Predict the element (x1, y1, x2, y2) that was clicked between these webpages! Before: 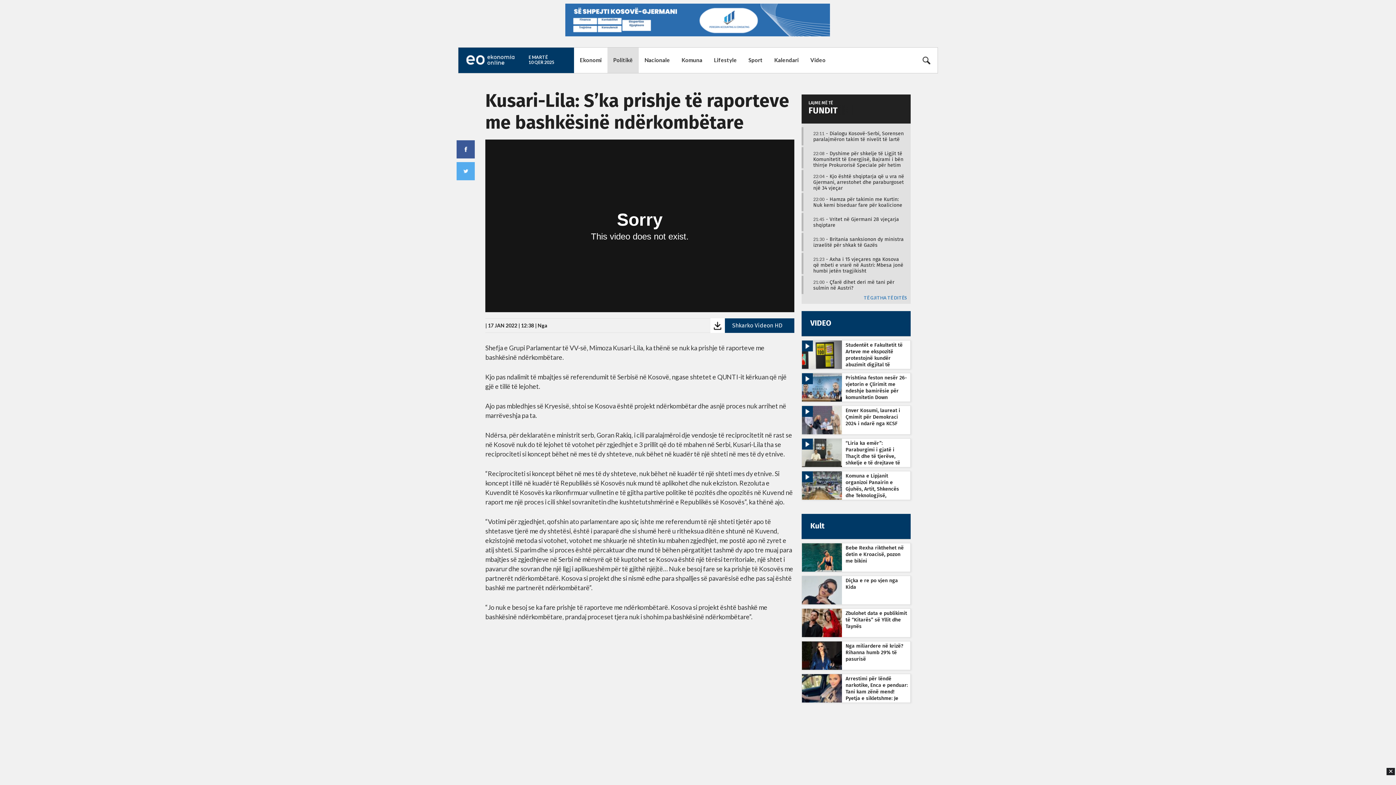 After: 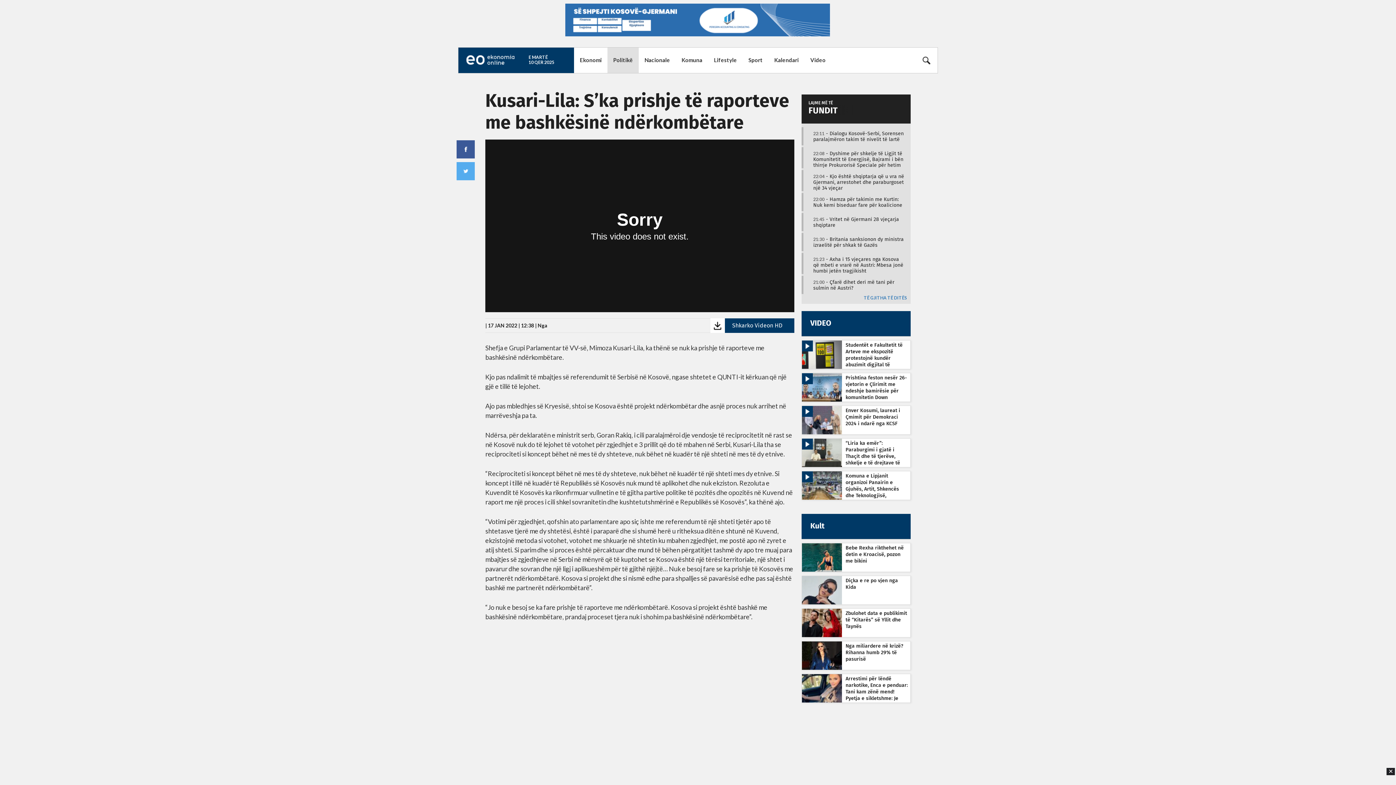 Action: bbox: (456, 140, 474, 158)